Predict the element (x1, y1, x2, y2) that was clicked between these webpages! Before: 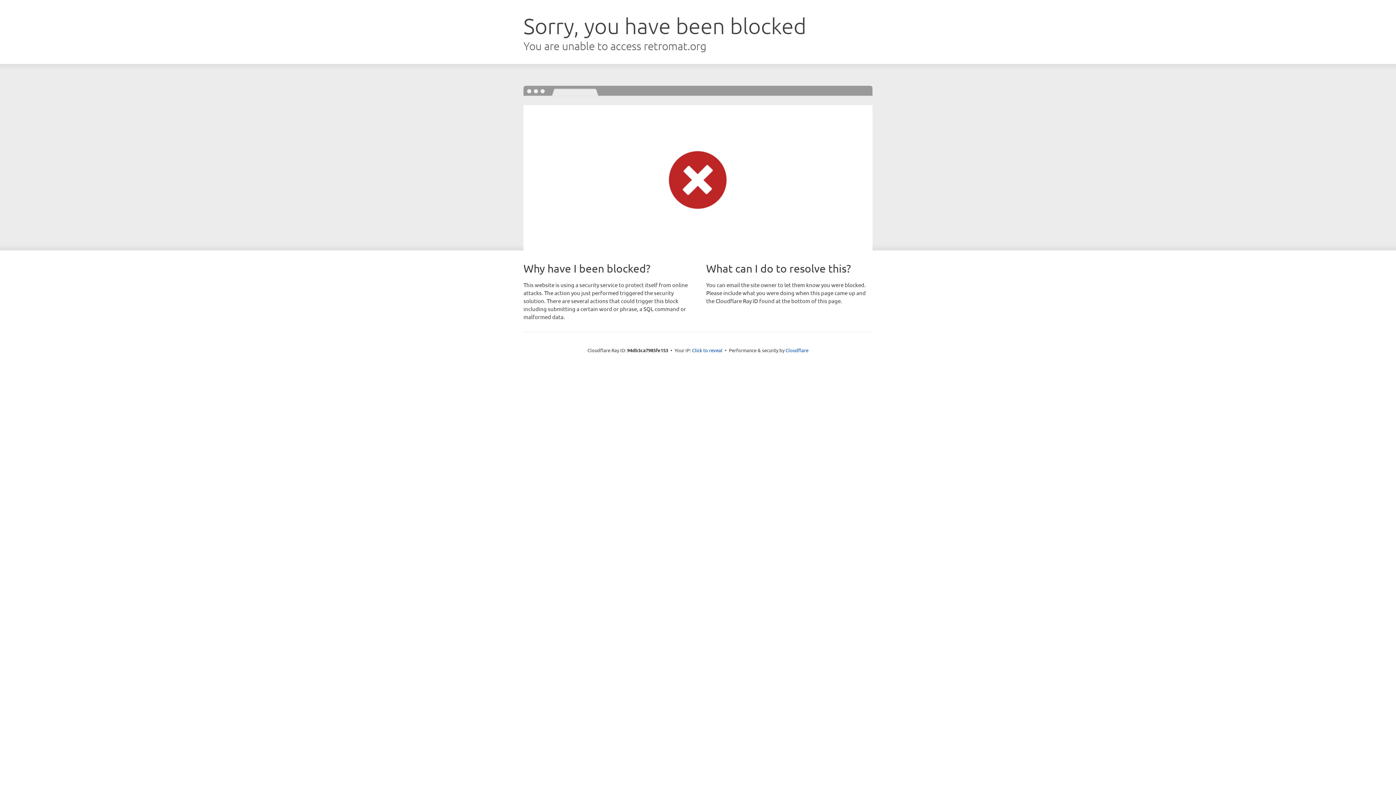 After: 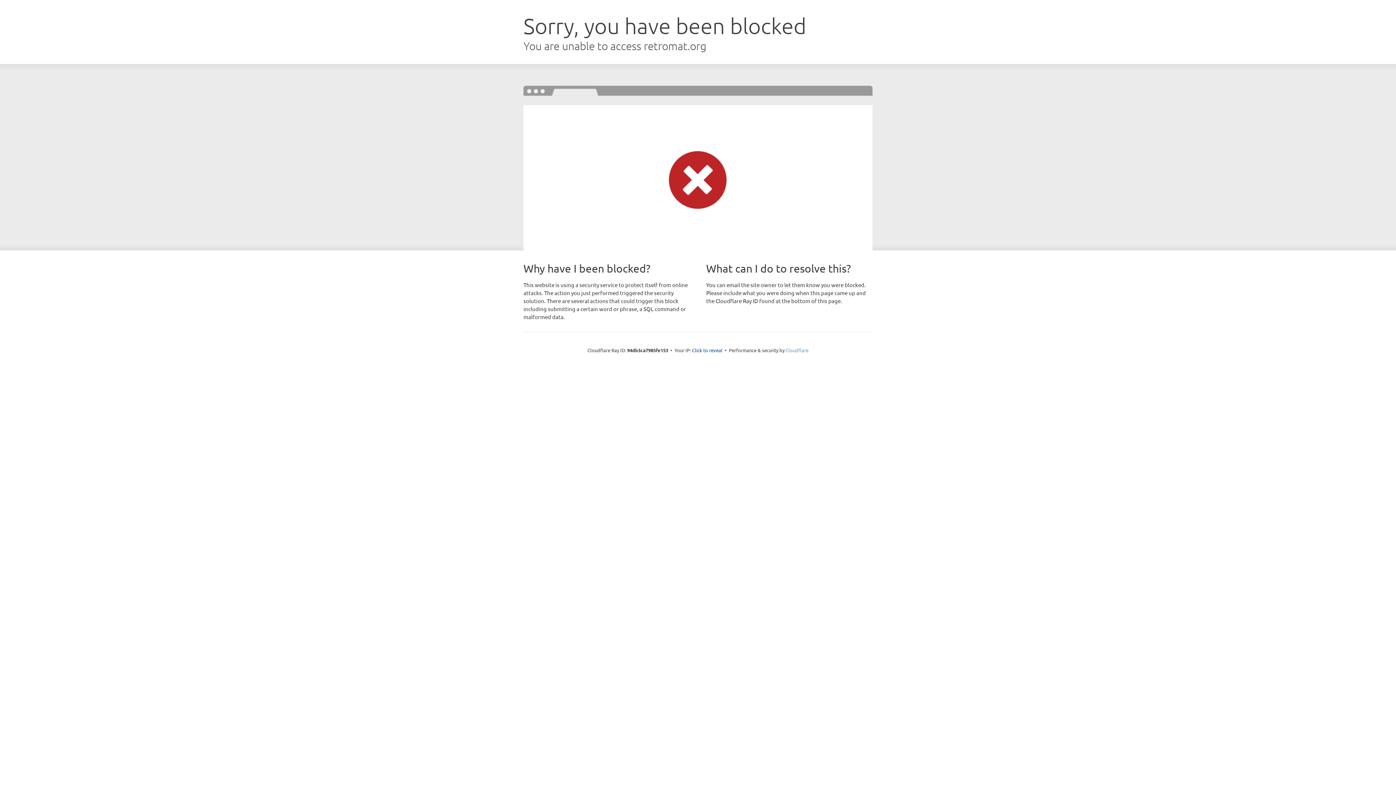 Action: label: Cloudflare bbox: (785, 347, 808, 353)